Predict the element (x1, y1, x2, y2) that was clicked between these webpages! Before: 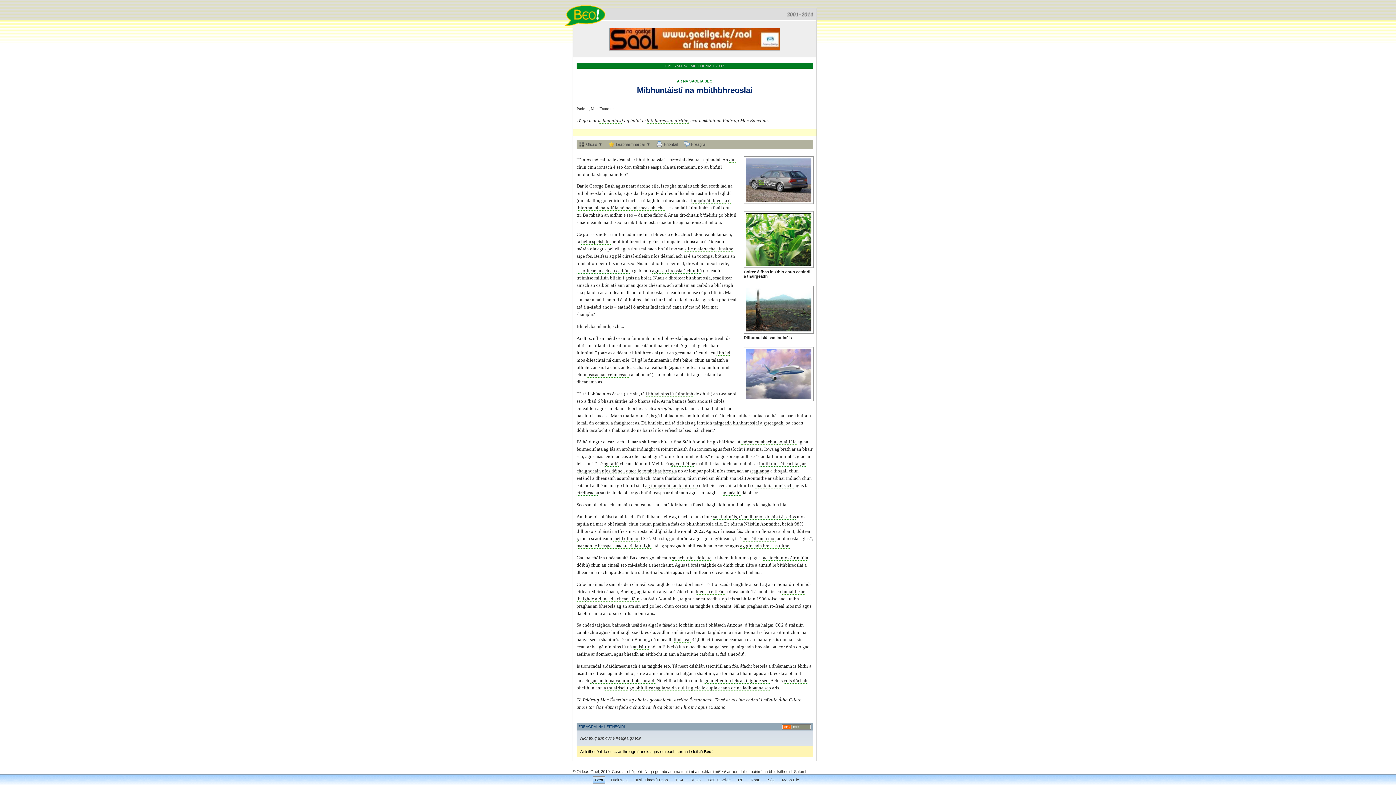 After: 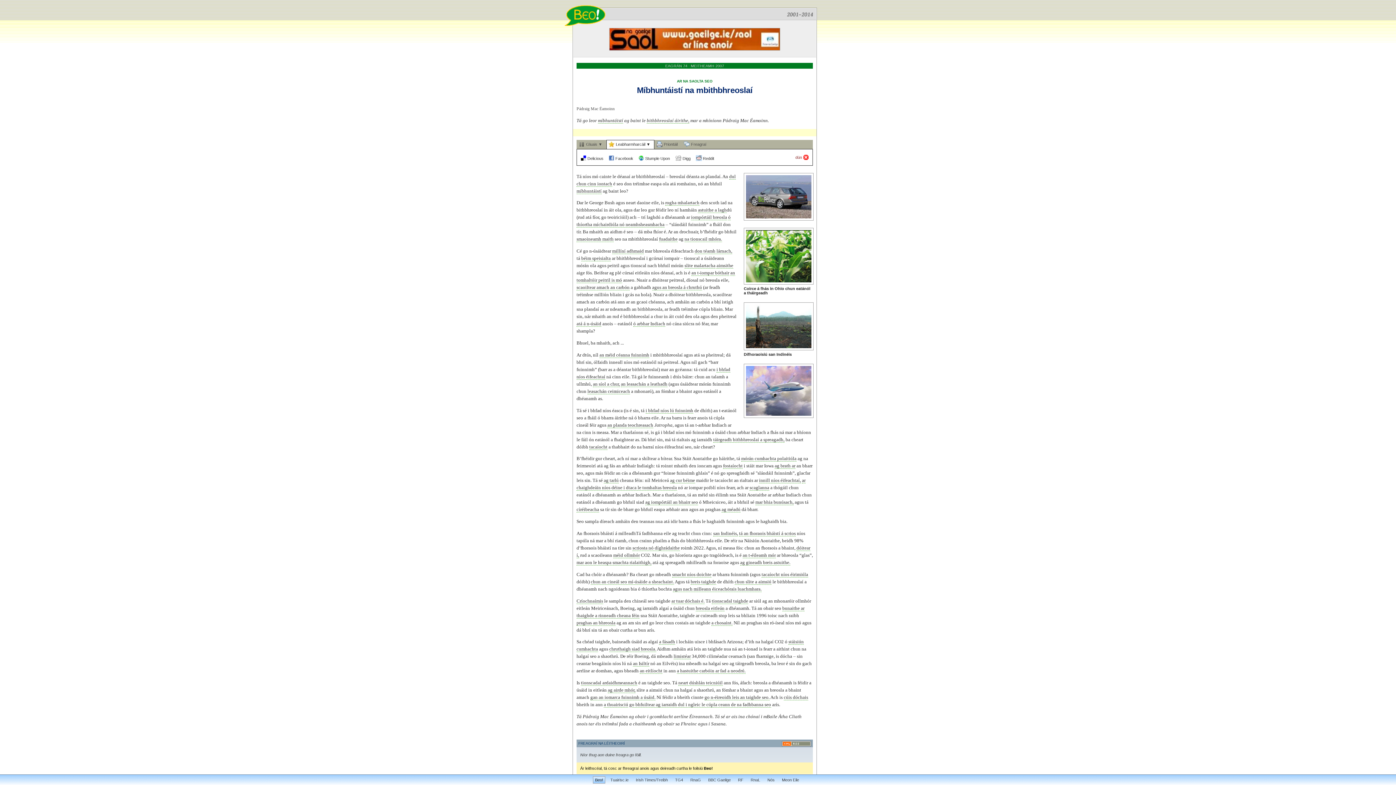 Action: label: Leabharmharcáil ▼ bbox: (606, 139, 654, 148)